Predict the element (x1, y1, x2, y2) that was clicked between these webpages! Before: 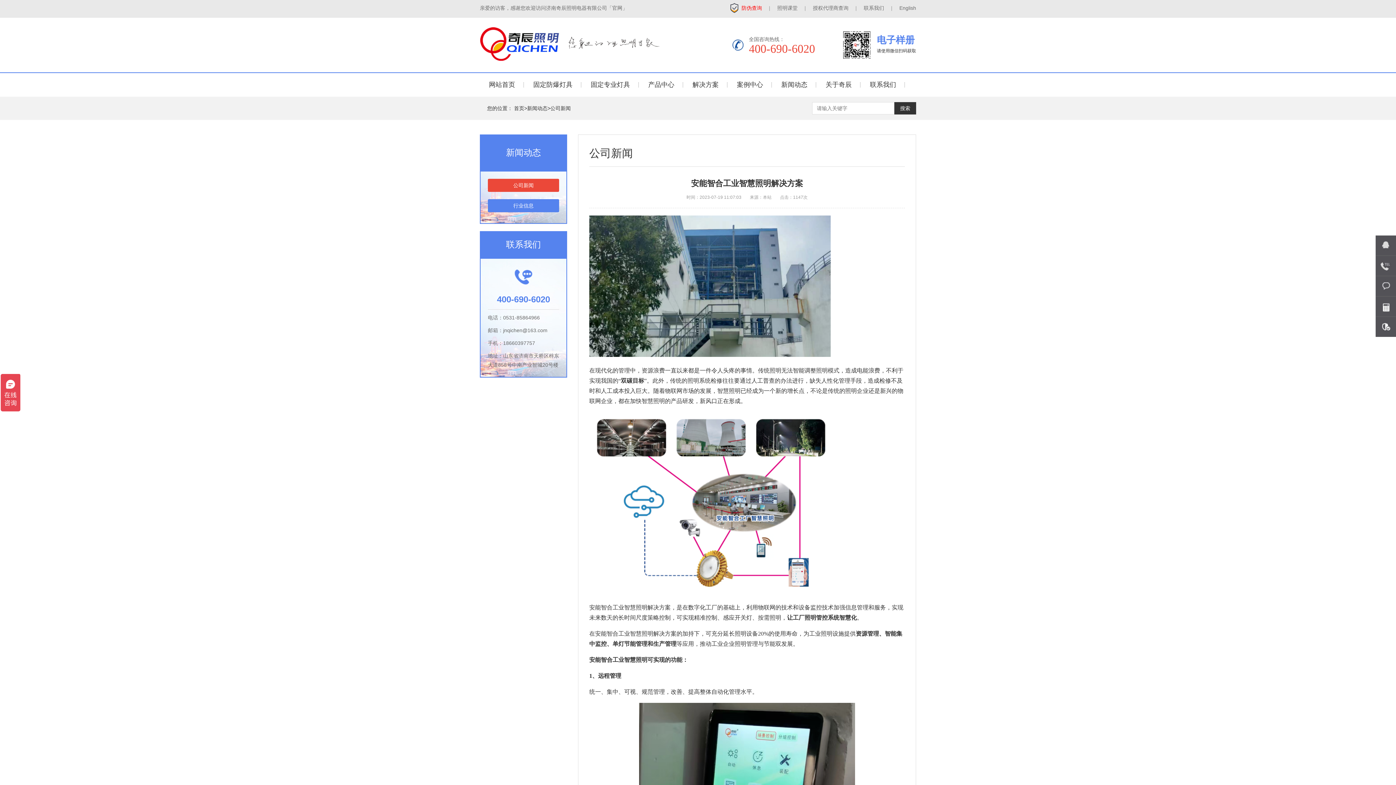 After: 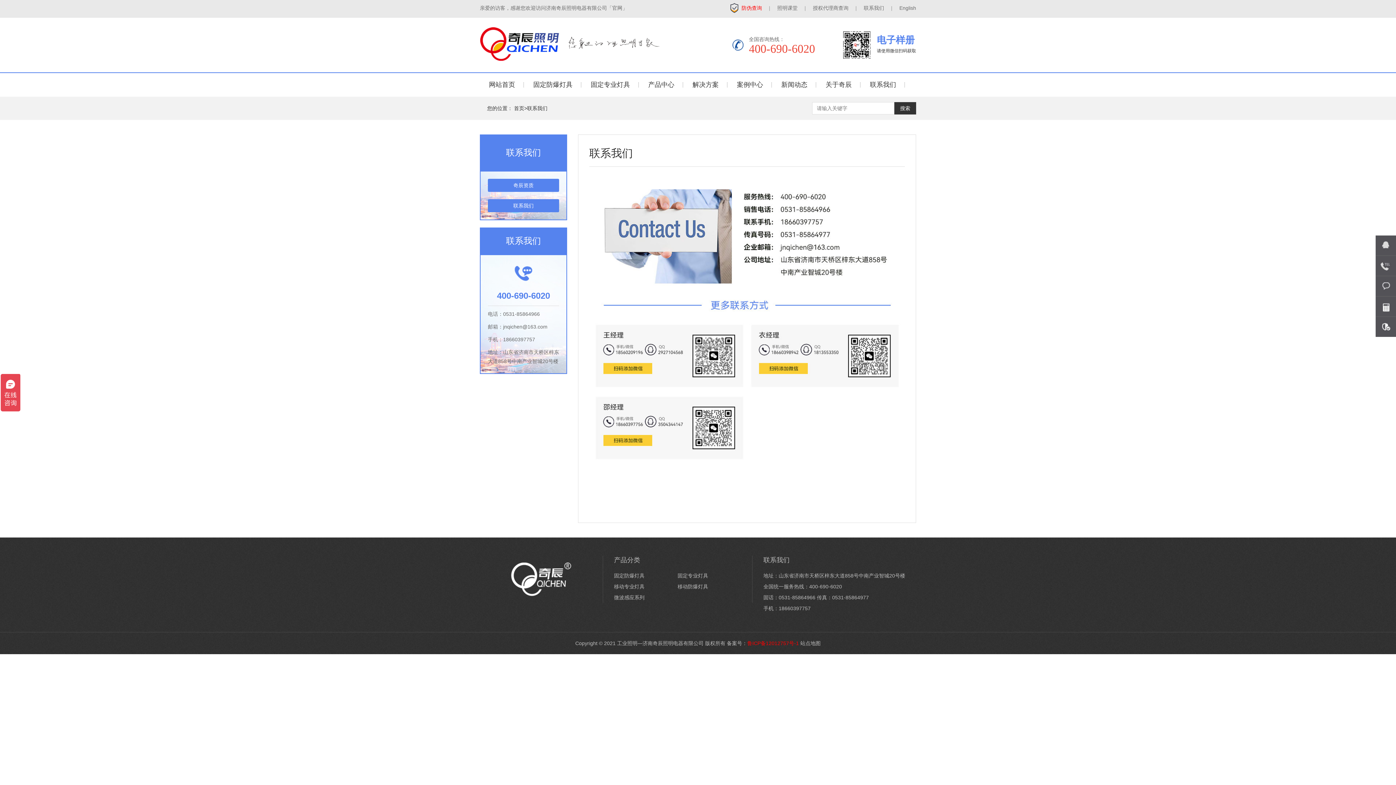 Action: bbox: (864, 5, 884, 10) label: 联系我们